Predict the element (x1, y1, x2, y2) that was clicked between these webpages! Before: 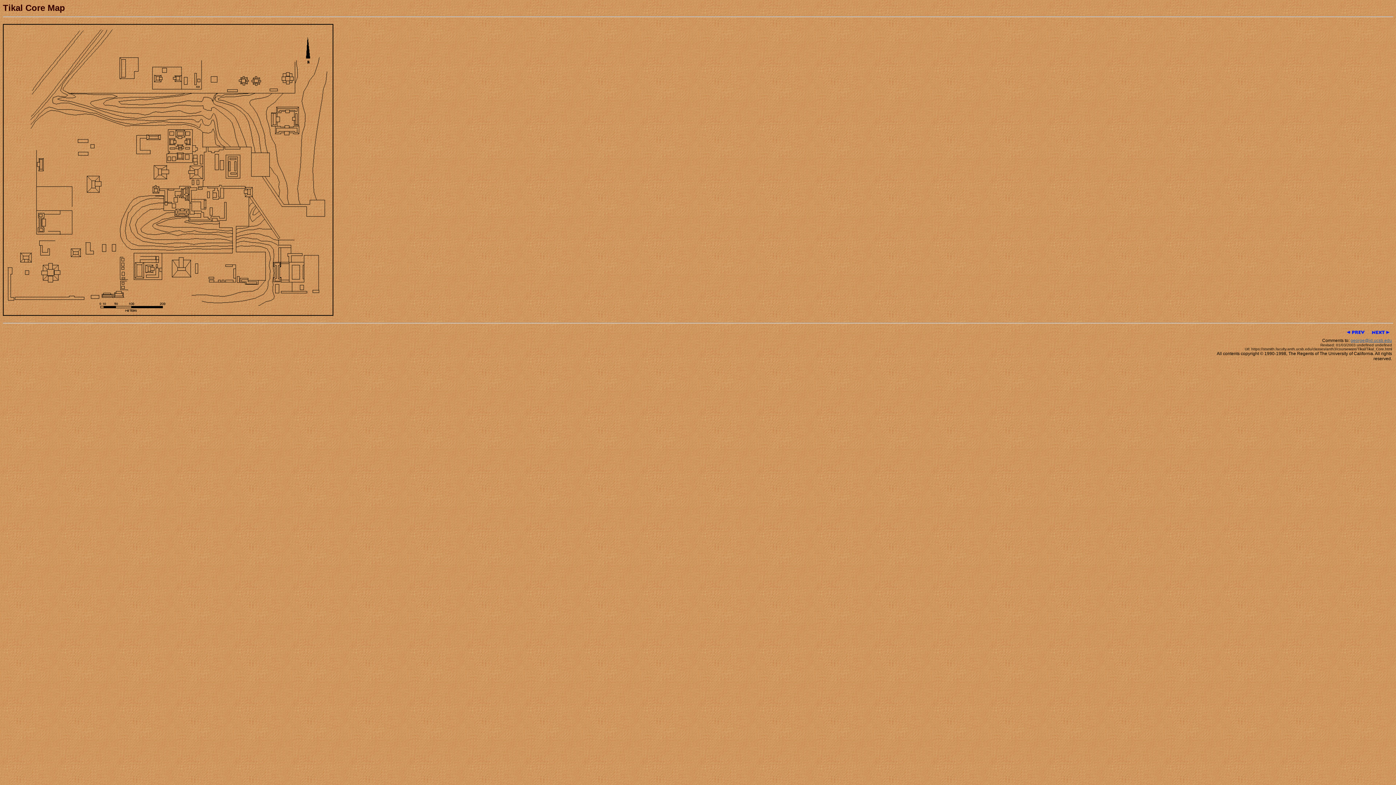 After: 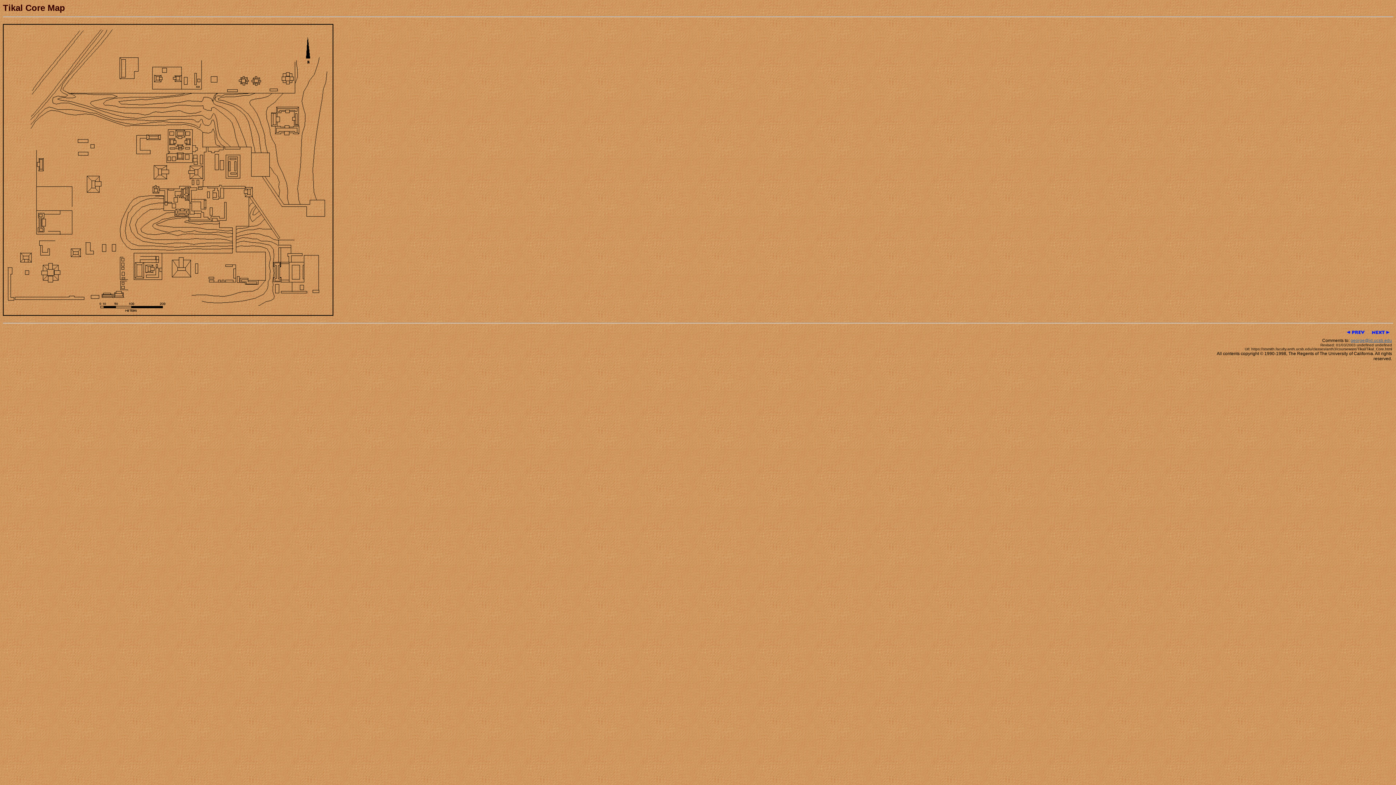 Action: bbox: (1369, 327, 1392, 333)